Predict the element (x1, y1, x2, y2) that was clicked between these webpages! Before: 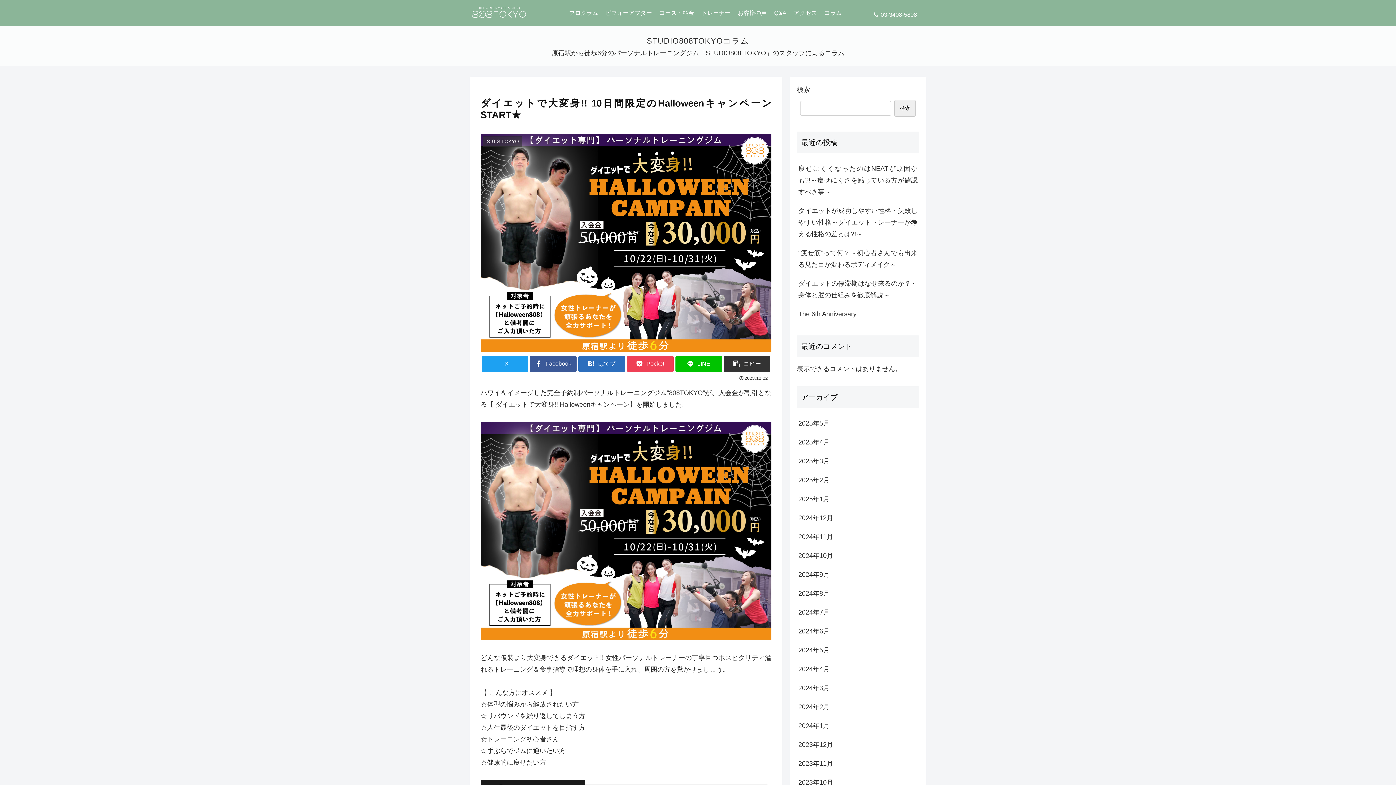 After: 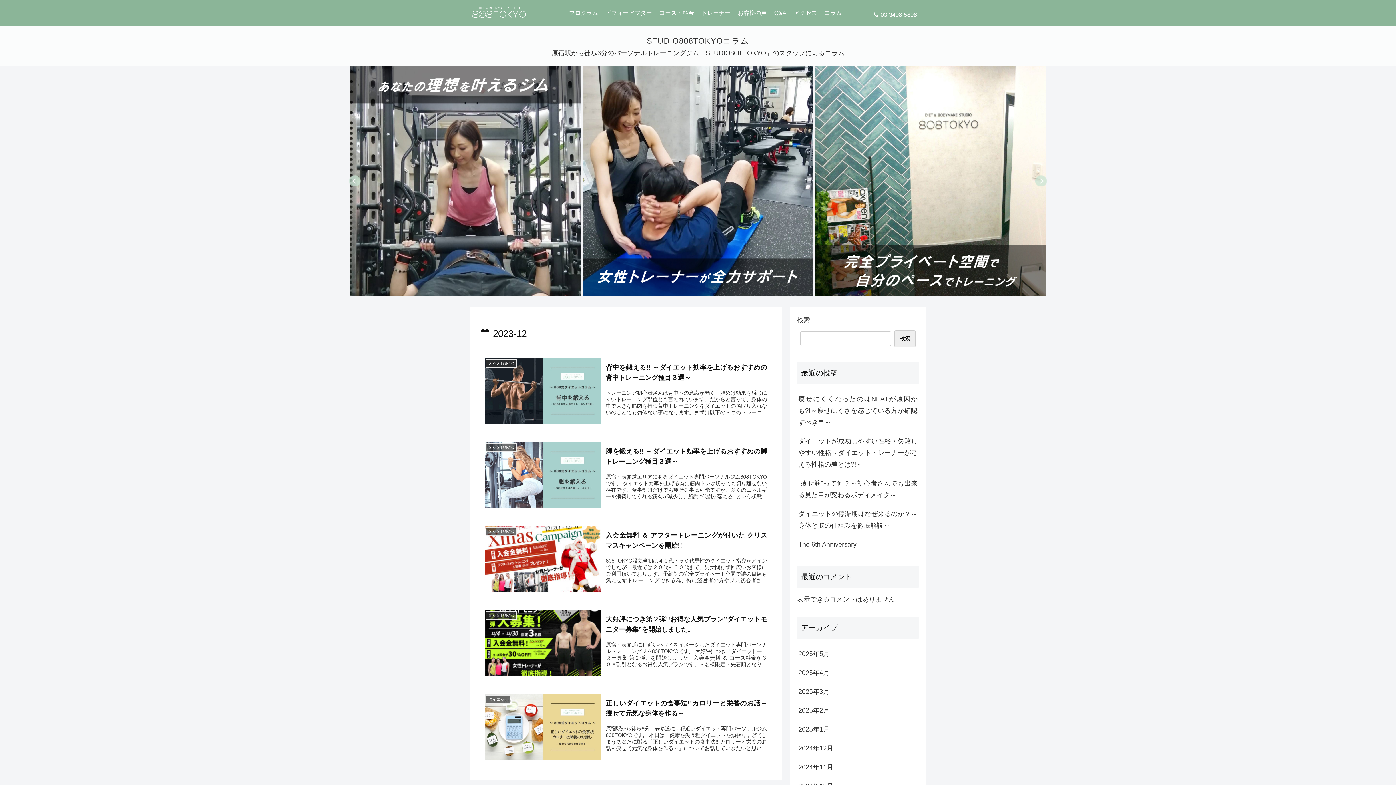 Action: bbox: (797, 735, 919, 754) label: 2023年12月